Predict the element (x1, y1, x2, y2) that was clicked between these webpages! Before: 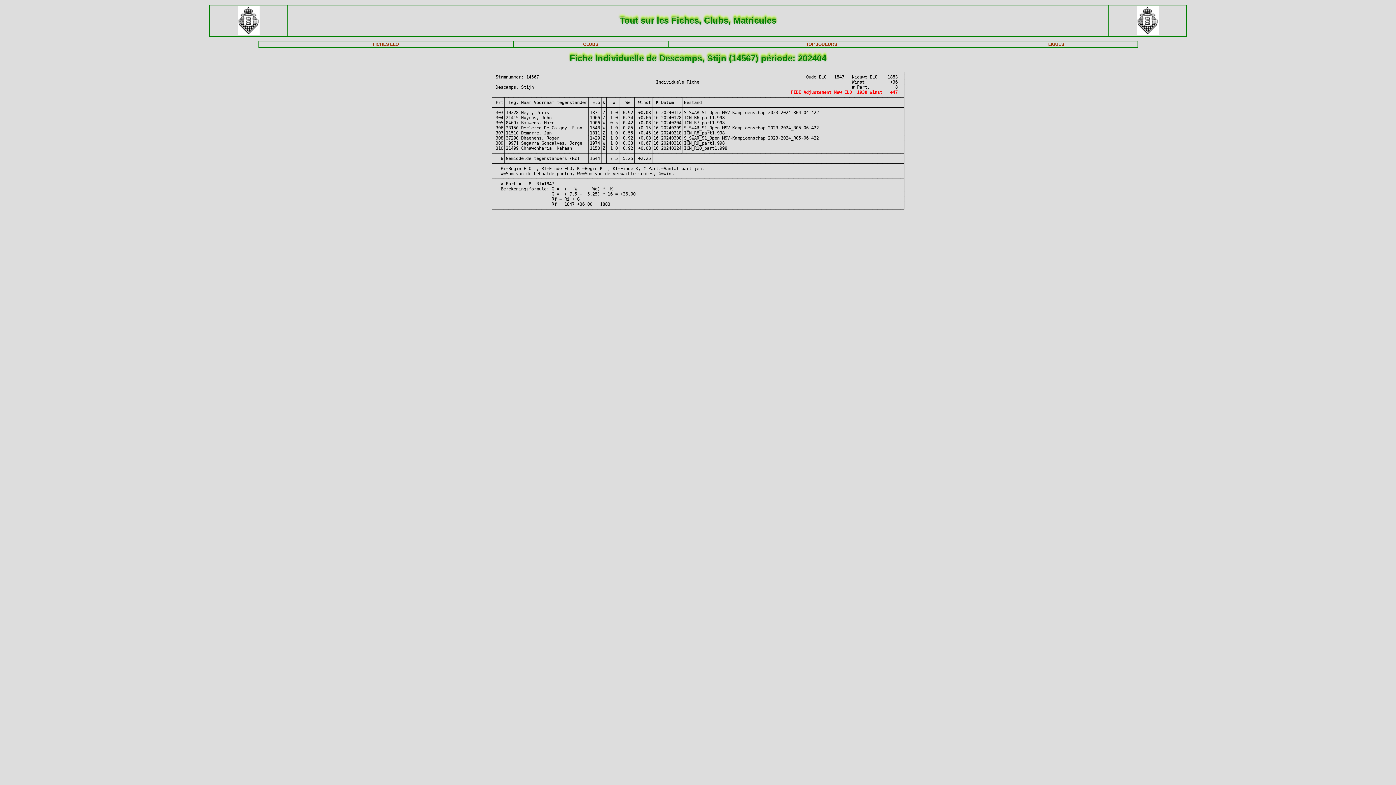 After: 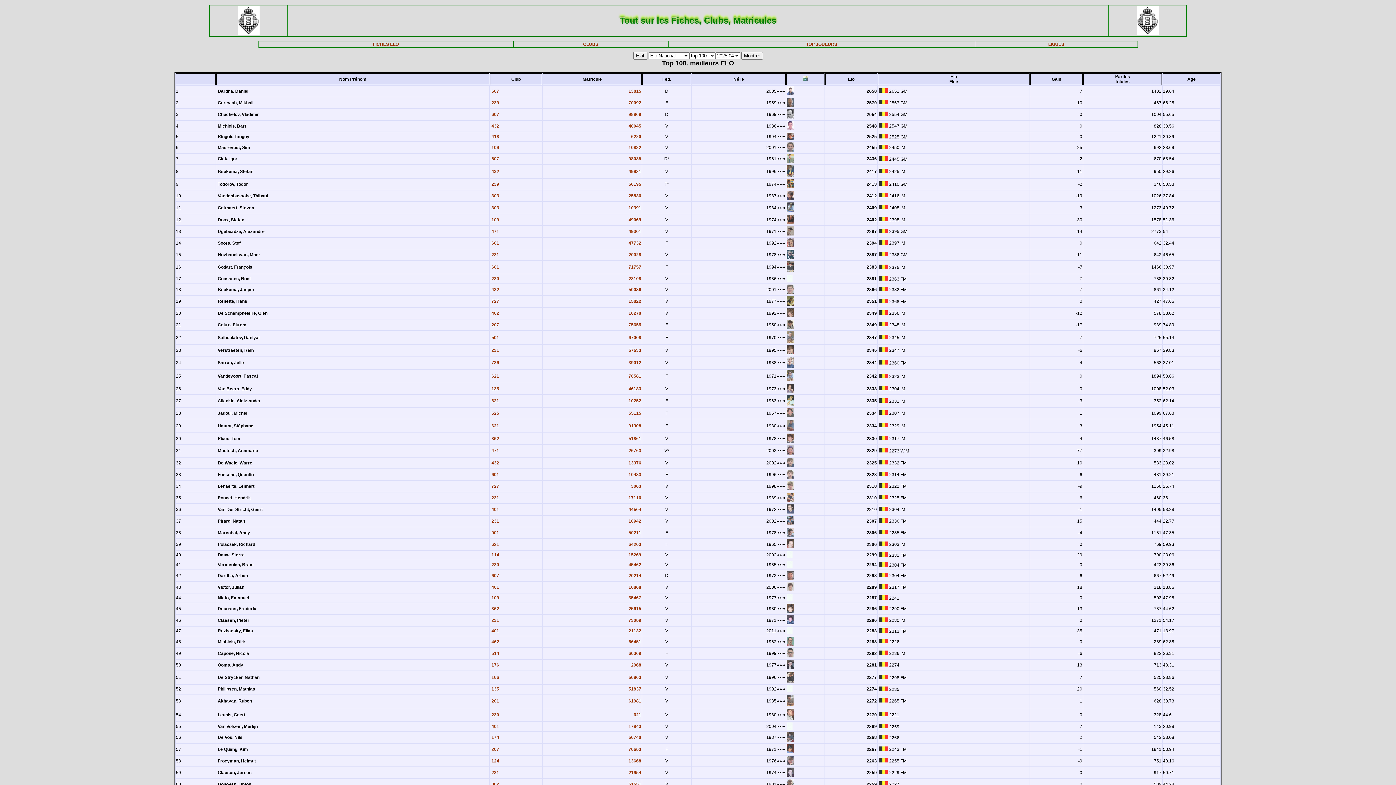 Action: bbox: (806, 41, 837, 46) label: TOP JOUEURS